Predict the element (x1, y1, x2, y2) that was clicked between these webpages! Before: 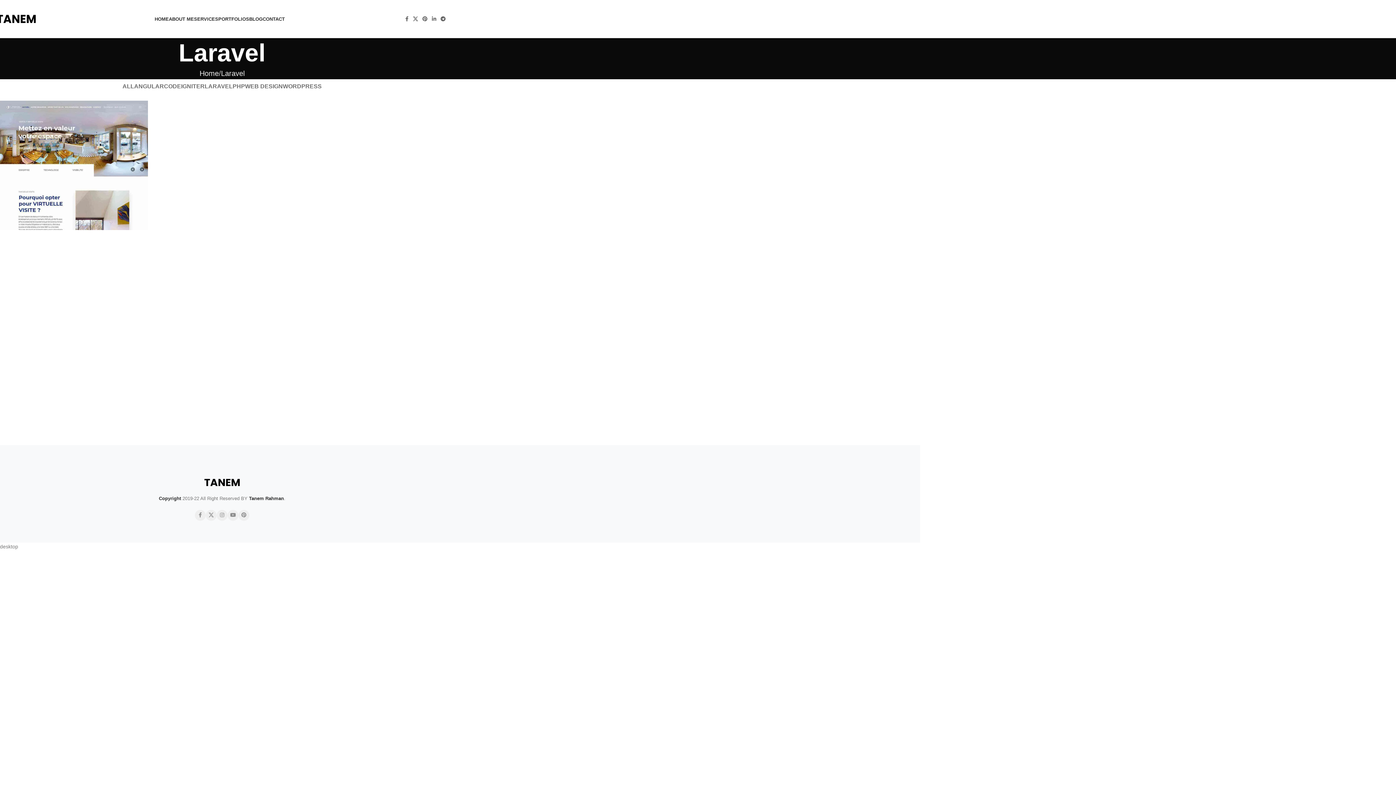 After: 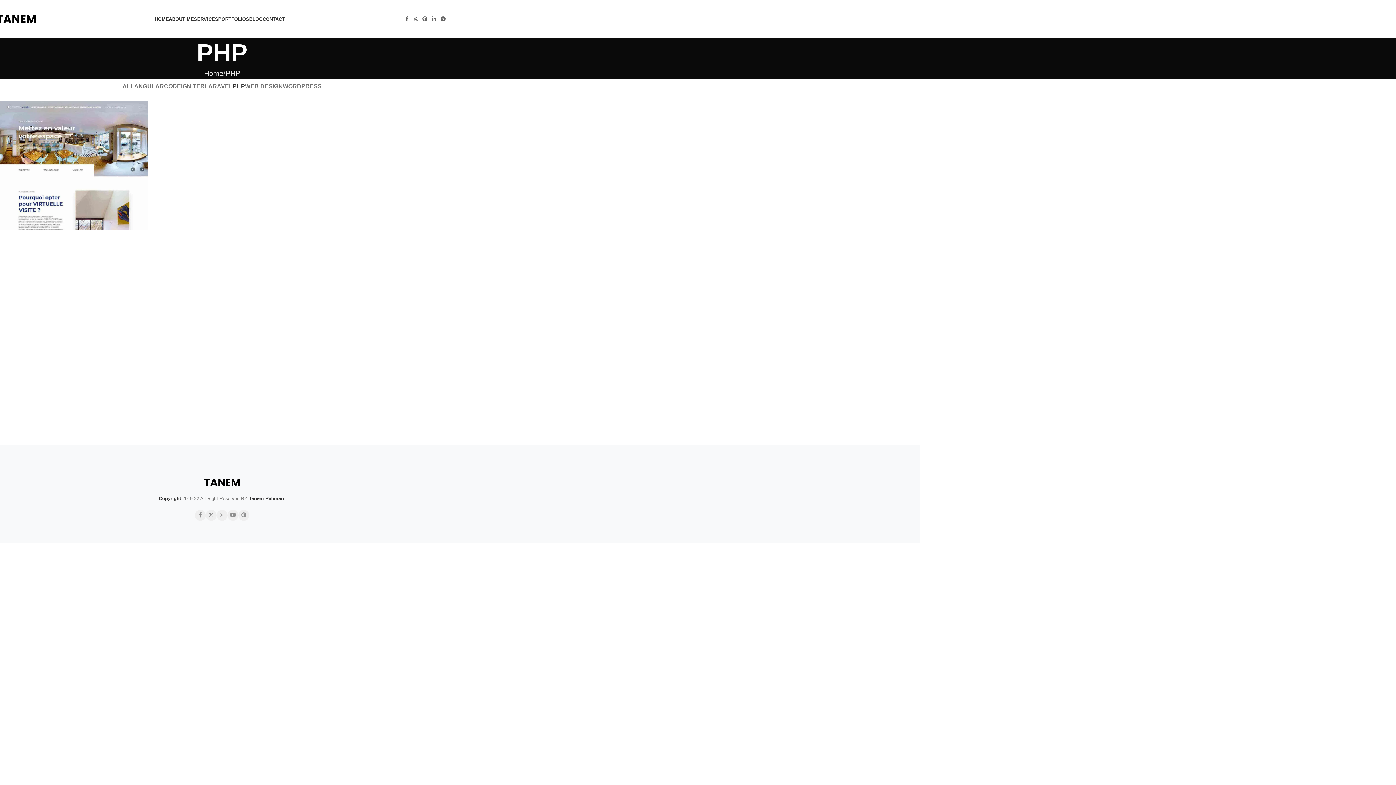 Action: bbox: (232, 79, 245, 93) label: PHP